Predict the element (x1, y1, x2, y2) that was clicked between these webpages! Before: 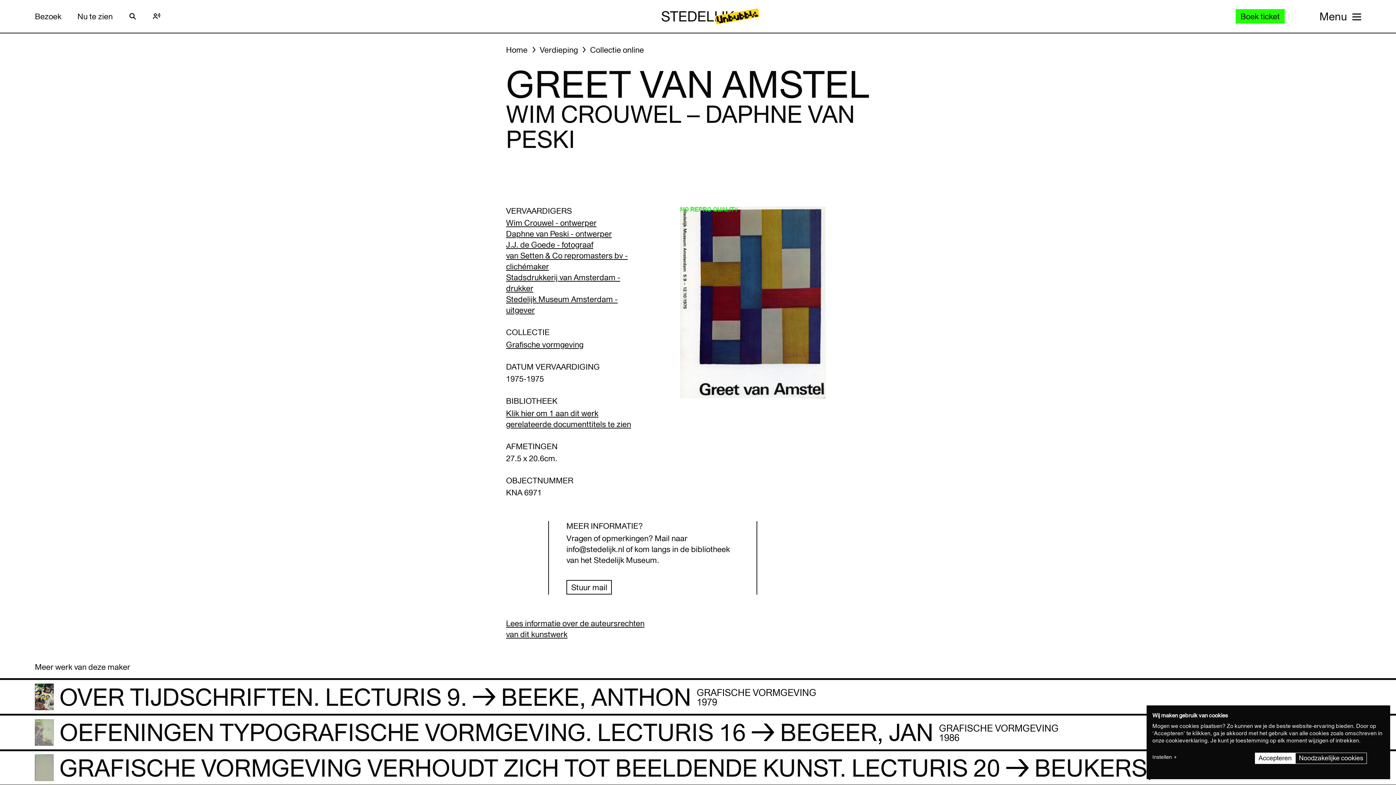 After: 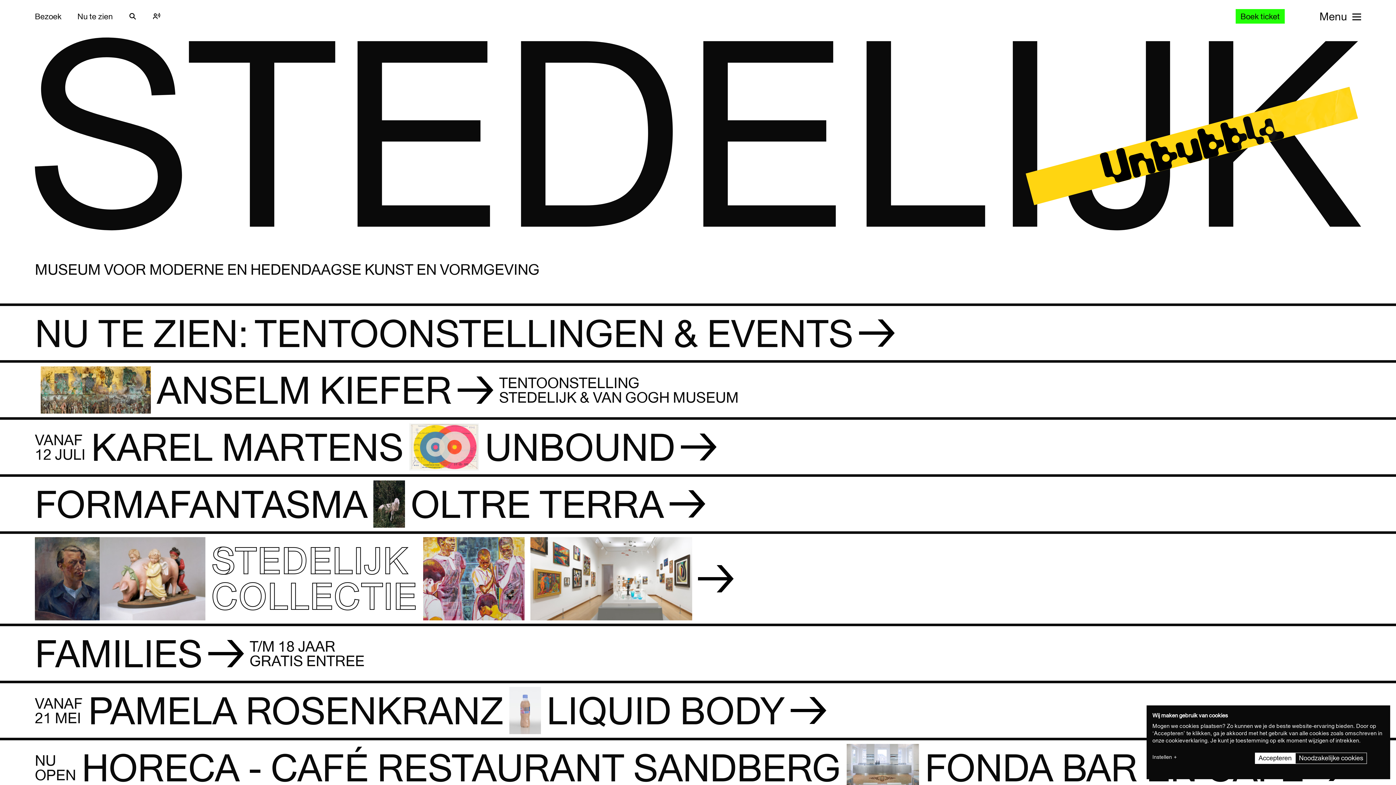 Action: label: Home bbox: (506, 44, 538, 55)